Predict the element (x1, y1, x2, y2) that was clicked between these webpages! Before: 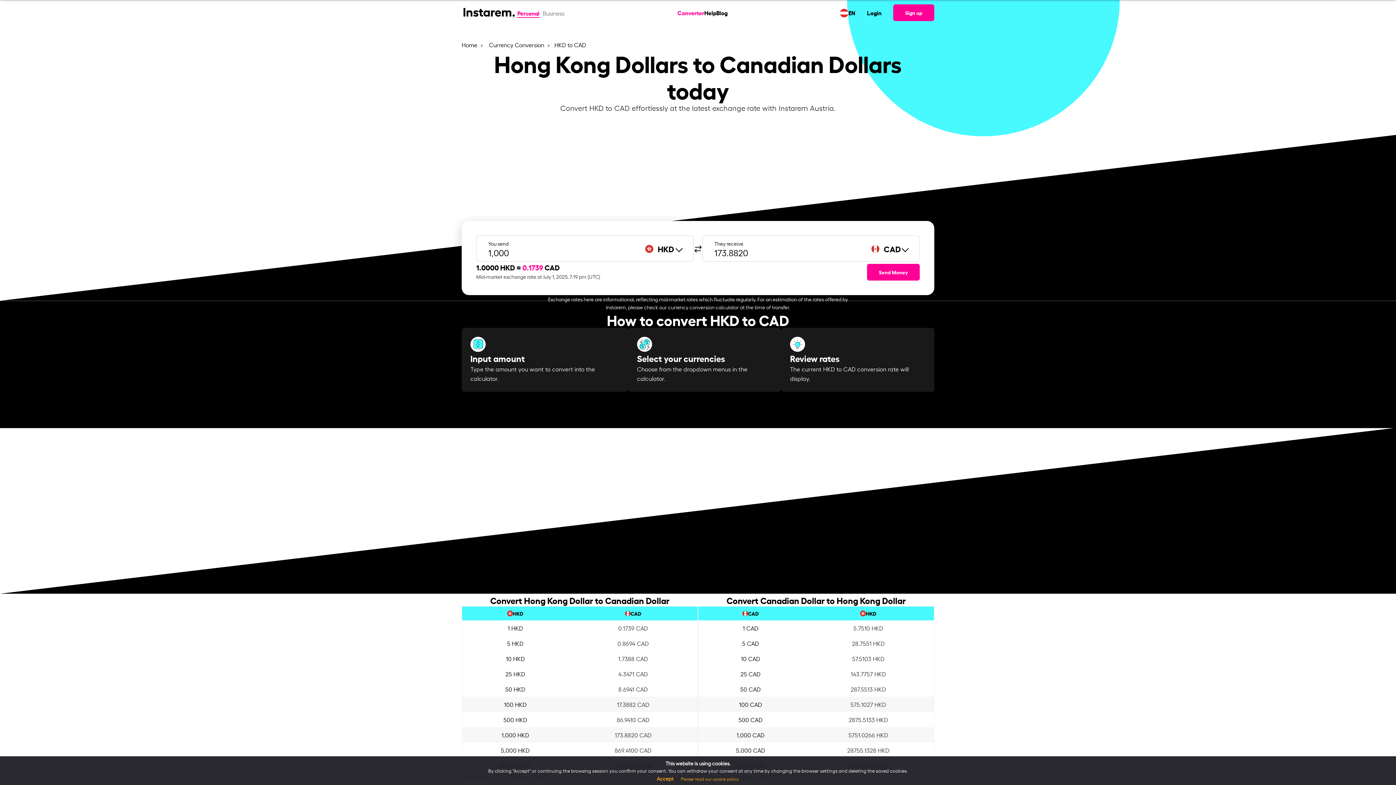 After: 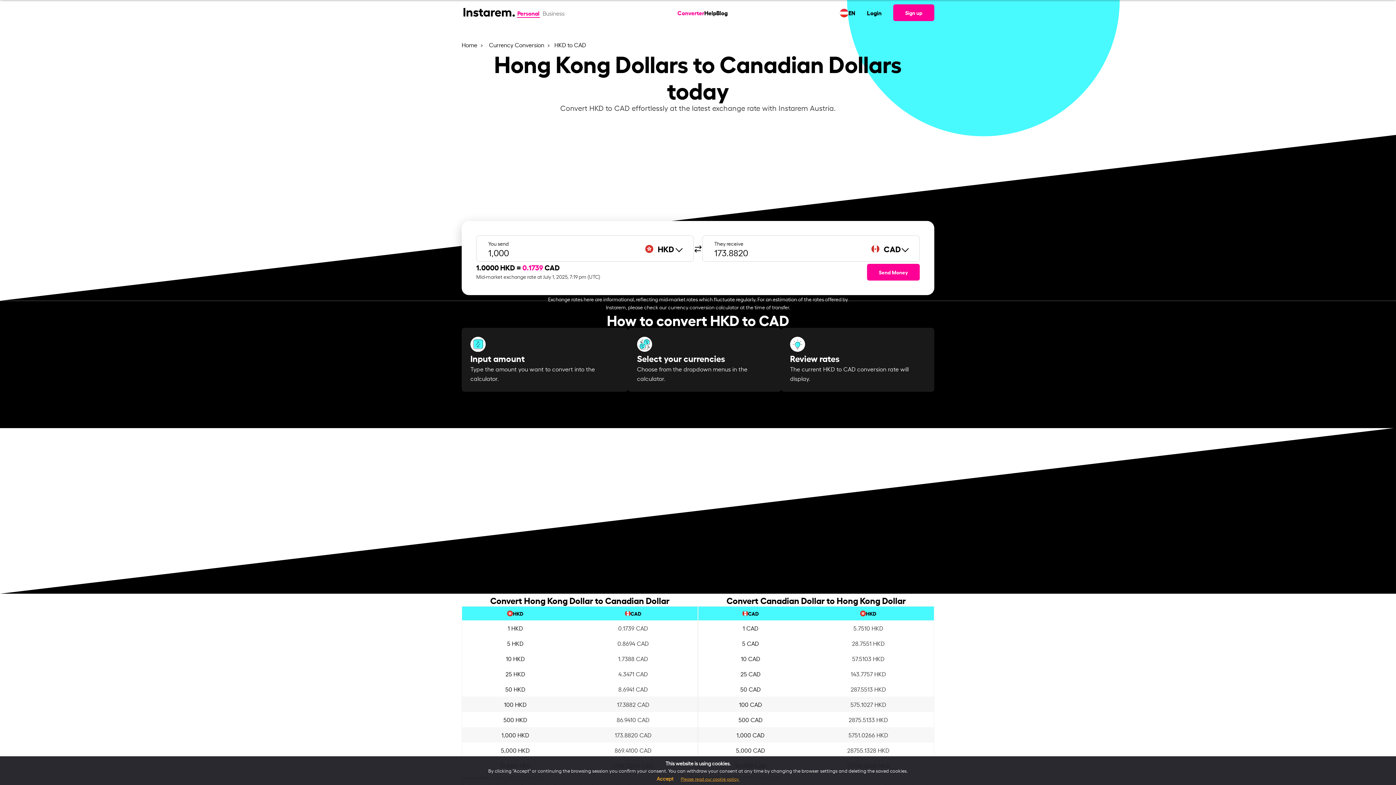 Action: bbox: (680, 776, 739, 782) label: Please read our cookie policy.